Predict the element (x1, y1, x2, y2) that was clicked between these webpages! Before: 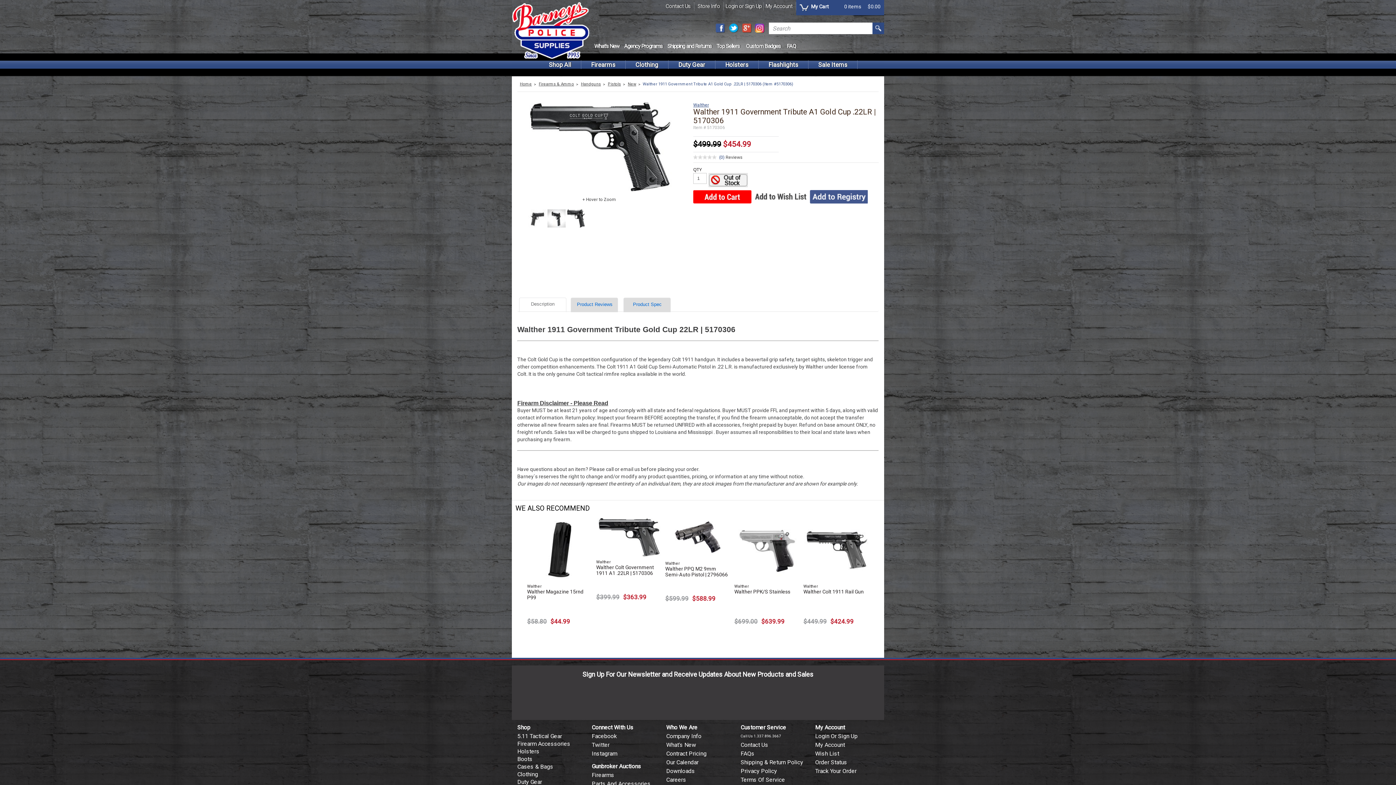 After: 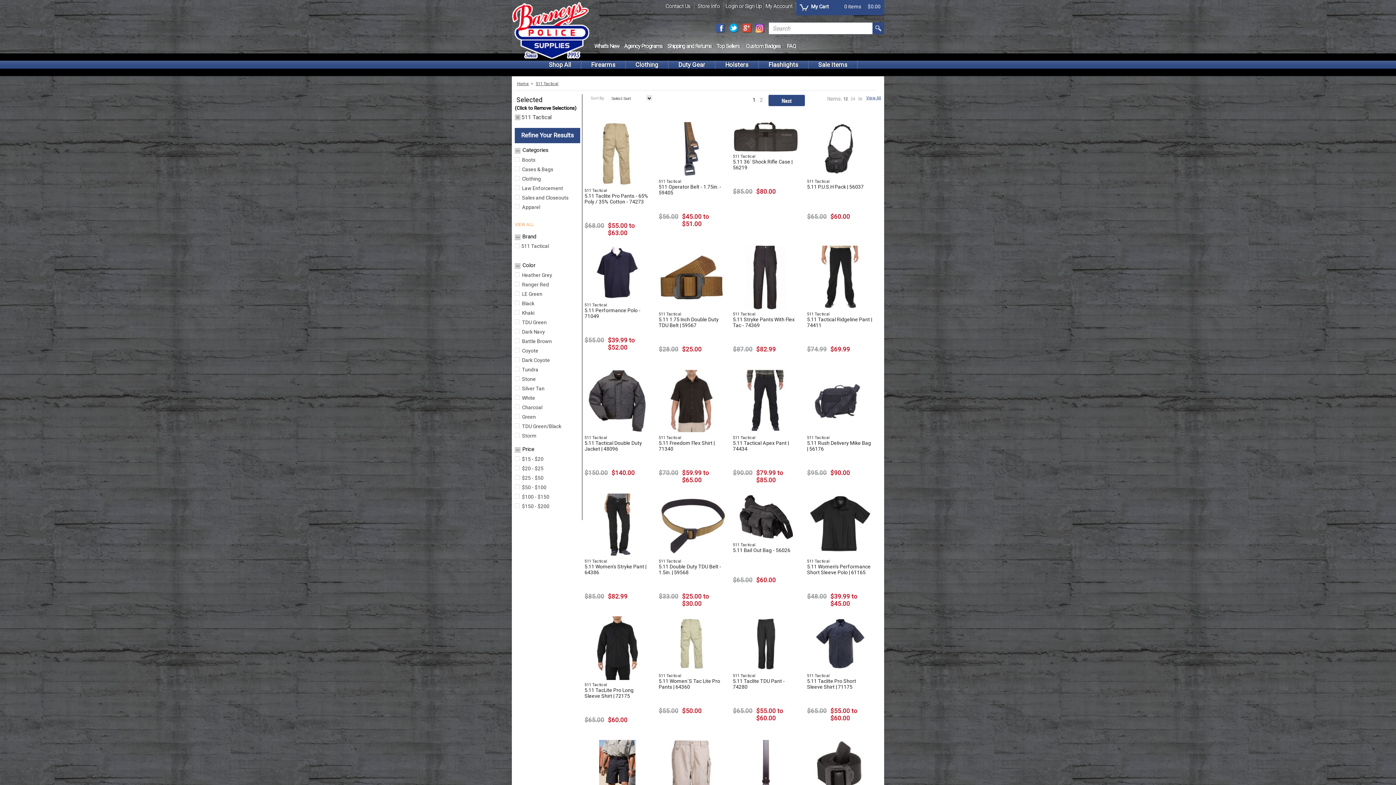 Action: label: 5.11 Tactical Gear bbox: (517, 733, 586, 740)